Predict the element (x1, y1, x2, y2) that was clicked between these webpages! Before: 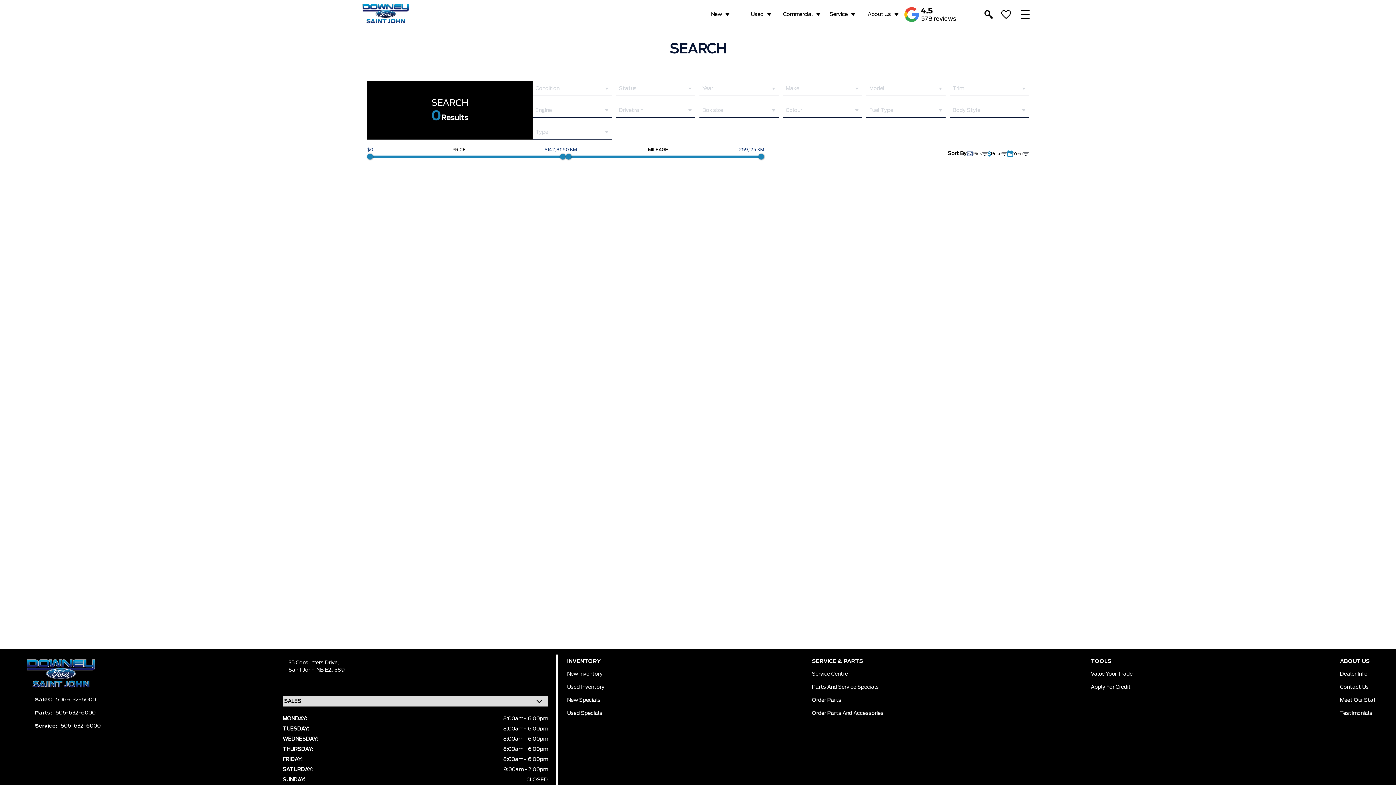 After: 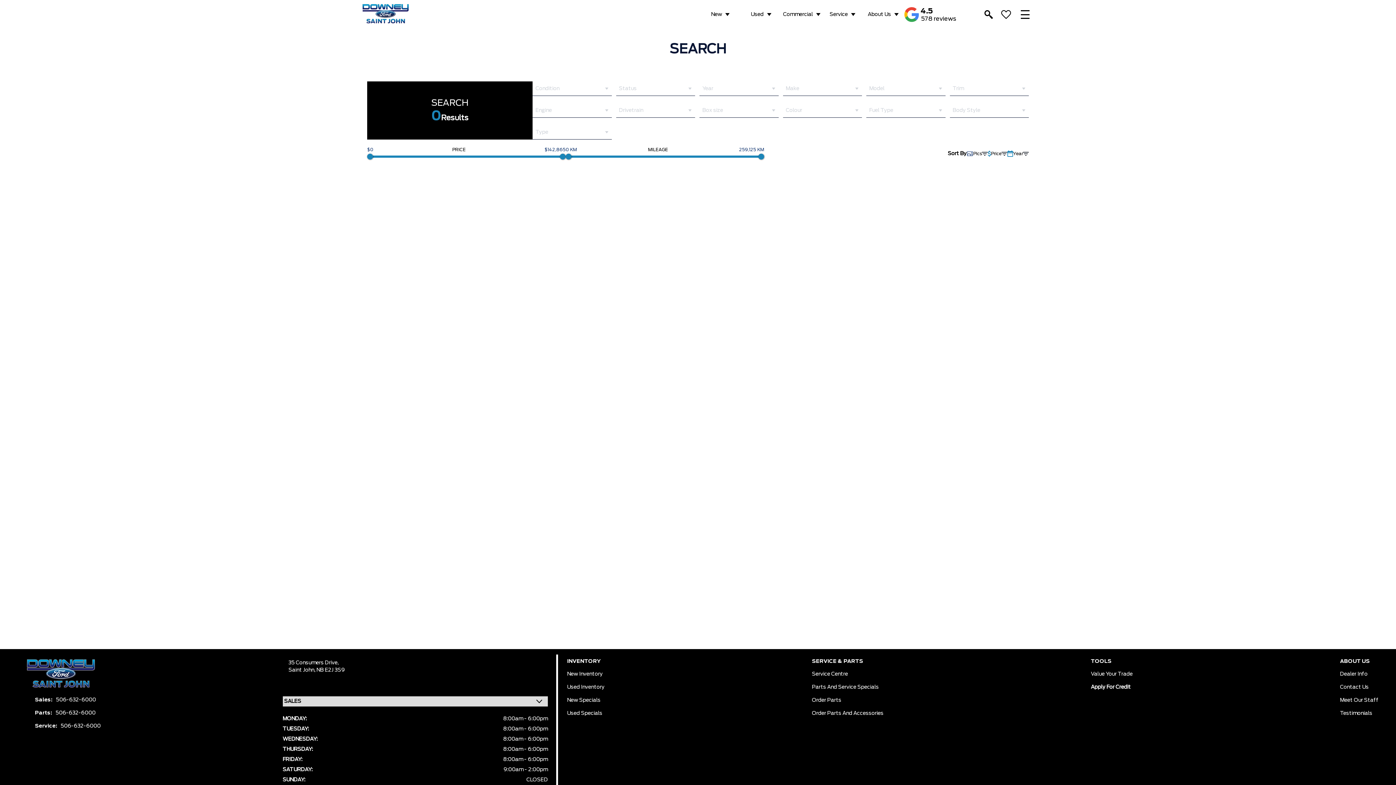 Action: label: Apply For Credit bbox: (1091, 680, 1131, 690)